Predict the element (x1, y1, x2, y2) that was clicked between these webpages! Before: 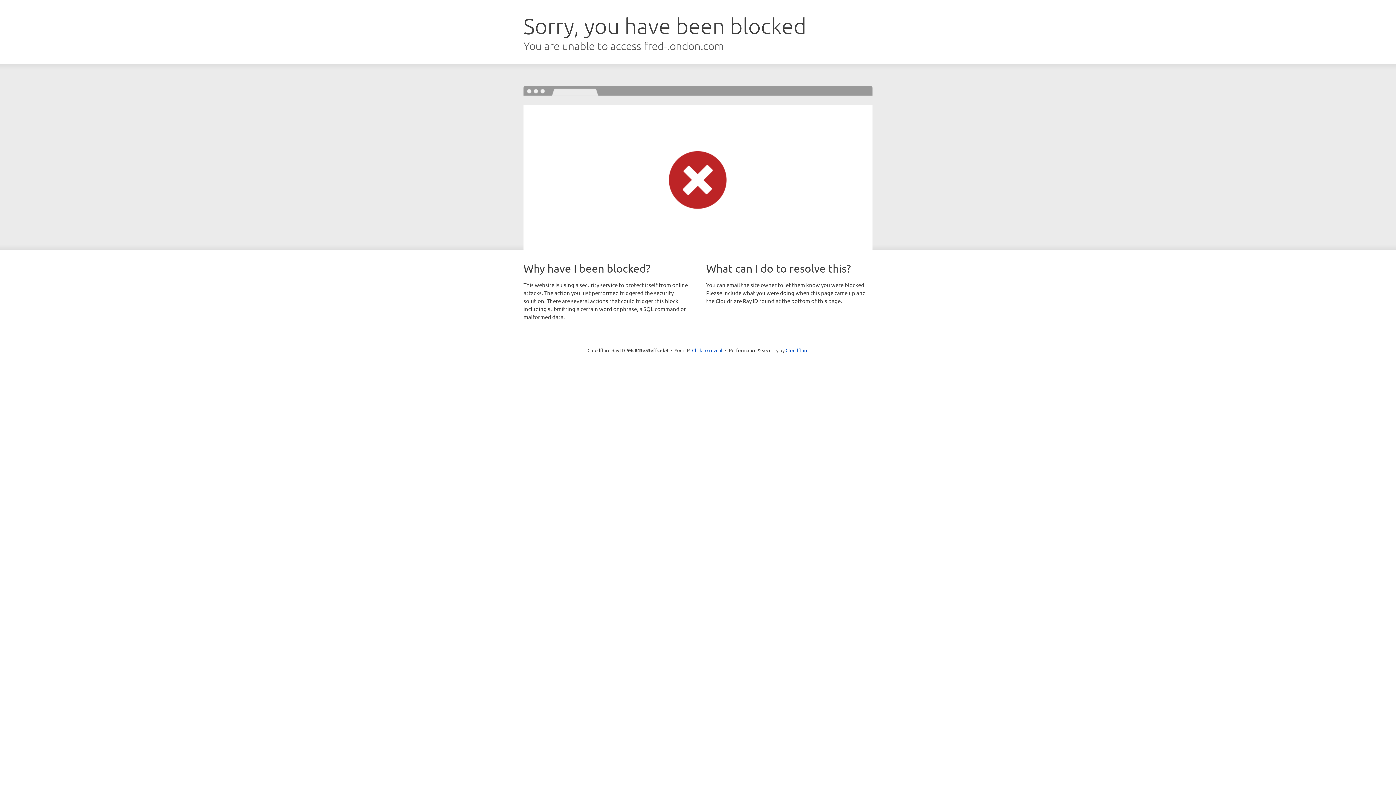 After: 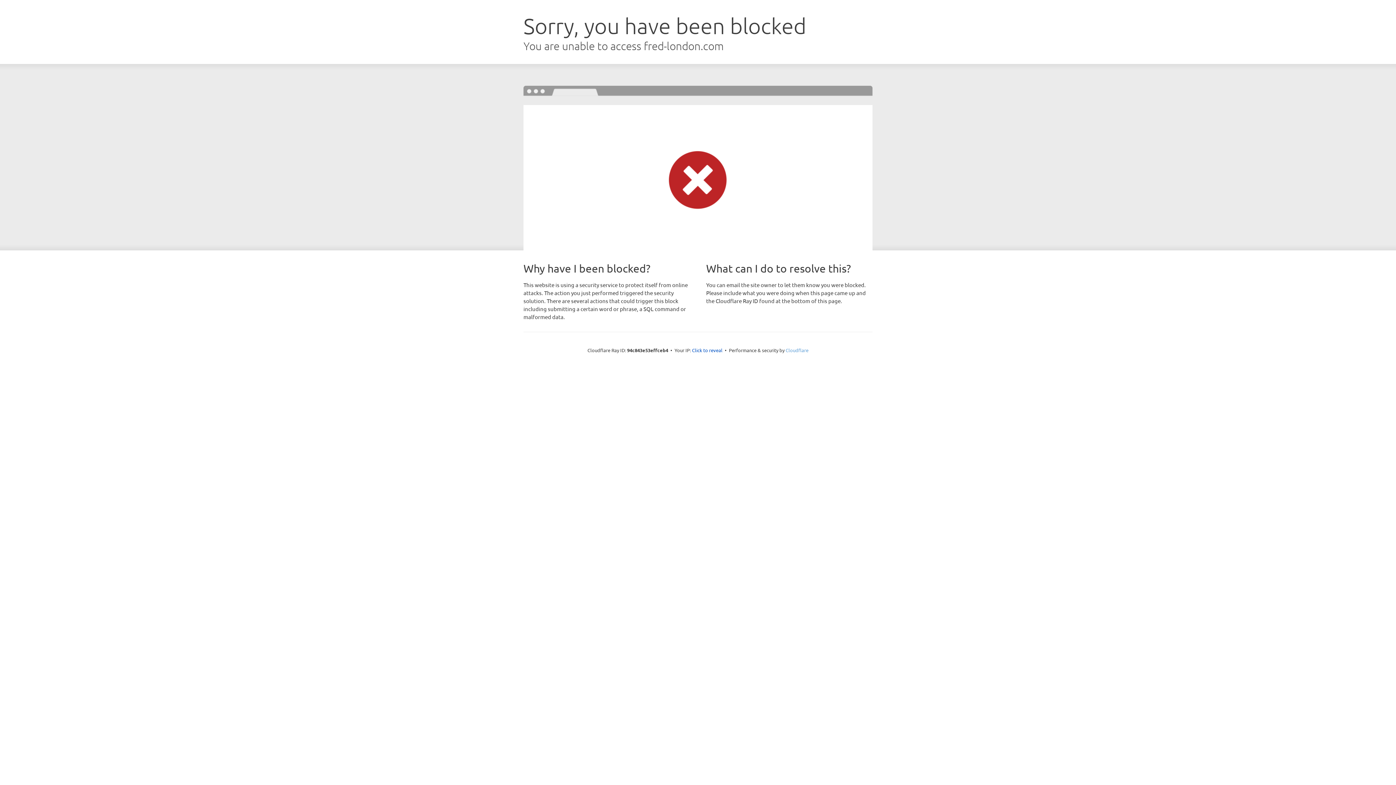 Action: label: Cloudflare bbox: (785, 347, 808, 353)